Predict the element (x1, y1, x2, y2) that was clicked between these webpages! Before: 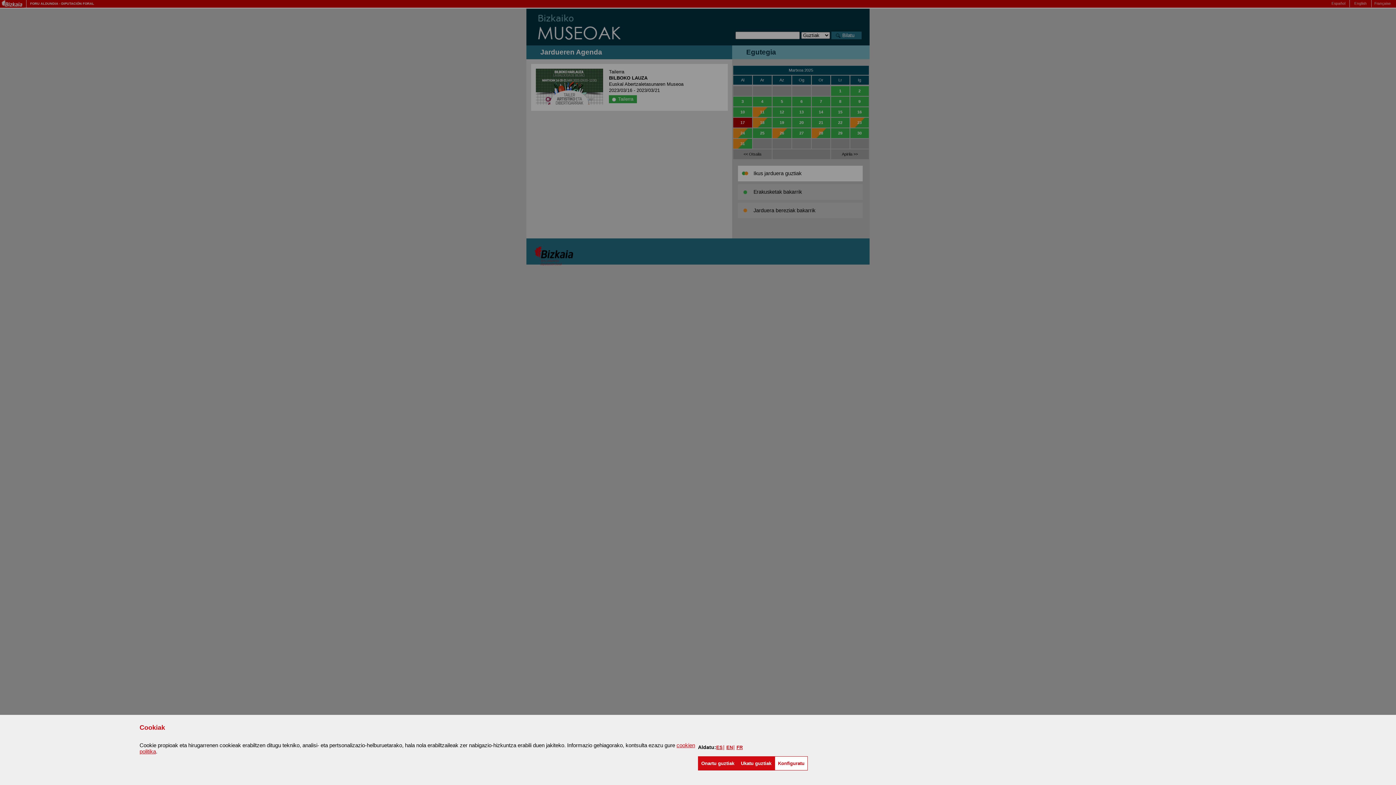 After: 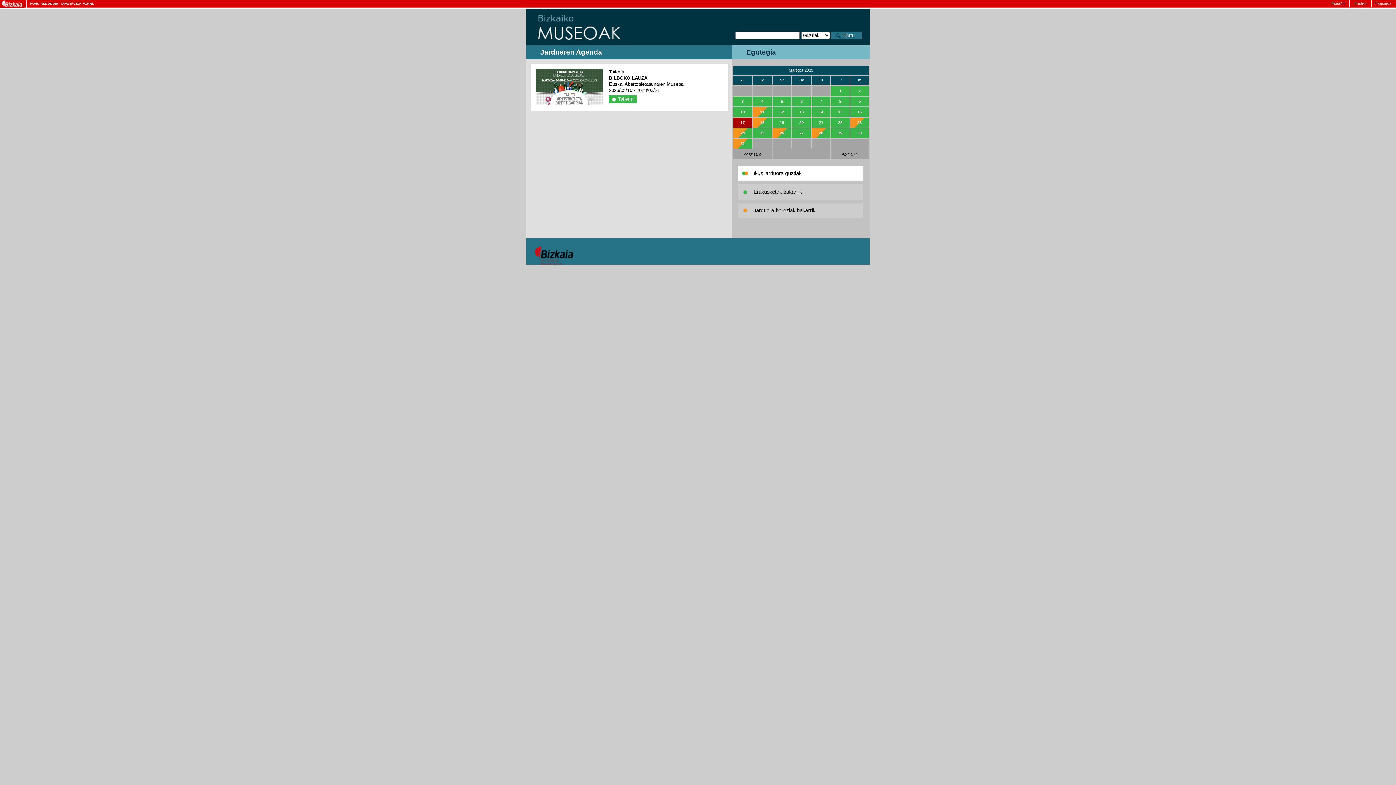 Action: label: Ukatu guztiak bbox: (737, 756, 774, 770)